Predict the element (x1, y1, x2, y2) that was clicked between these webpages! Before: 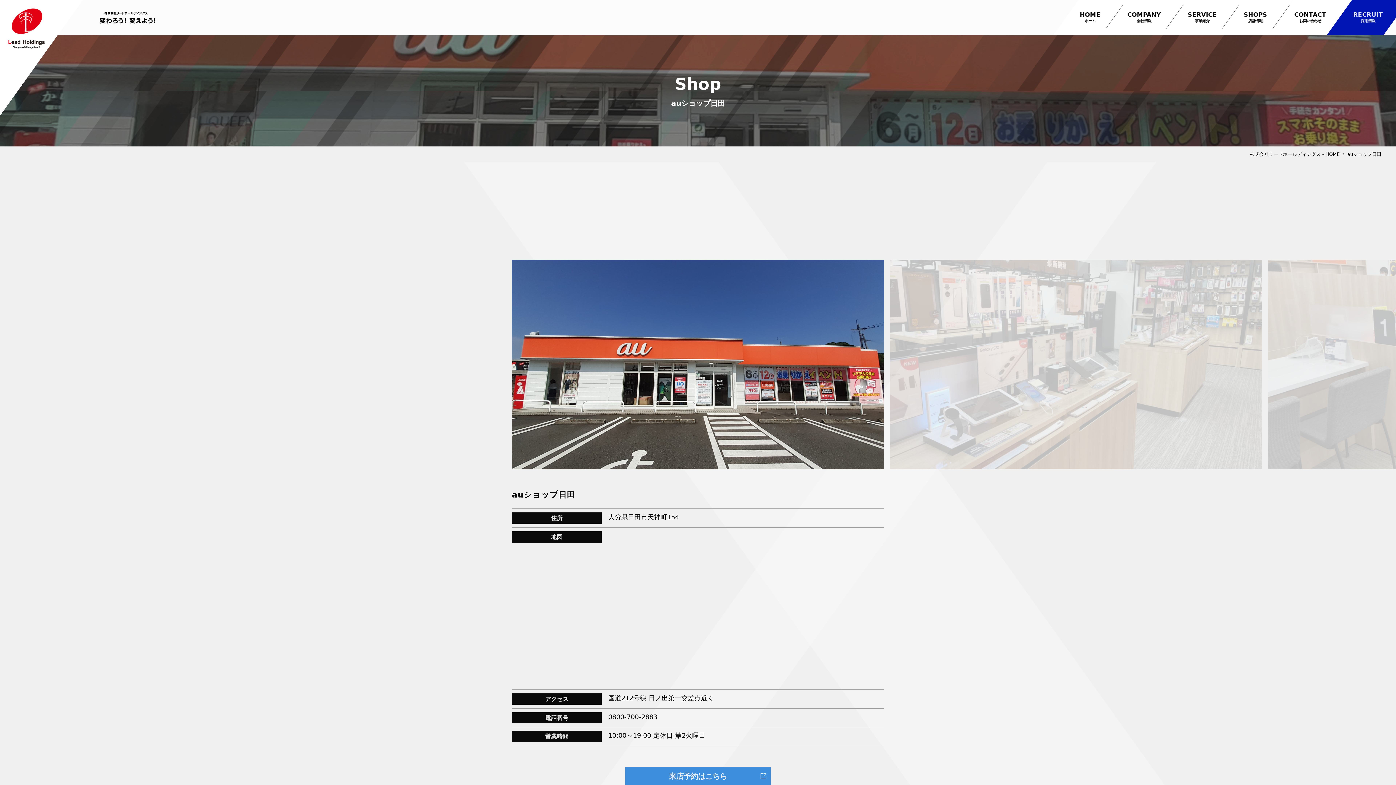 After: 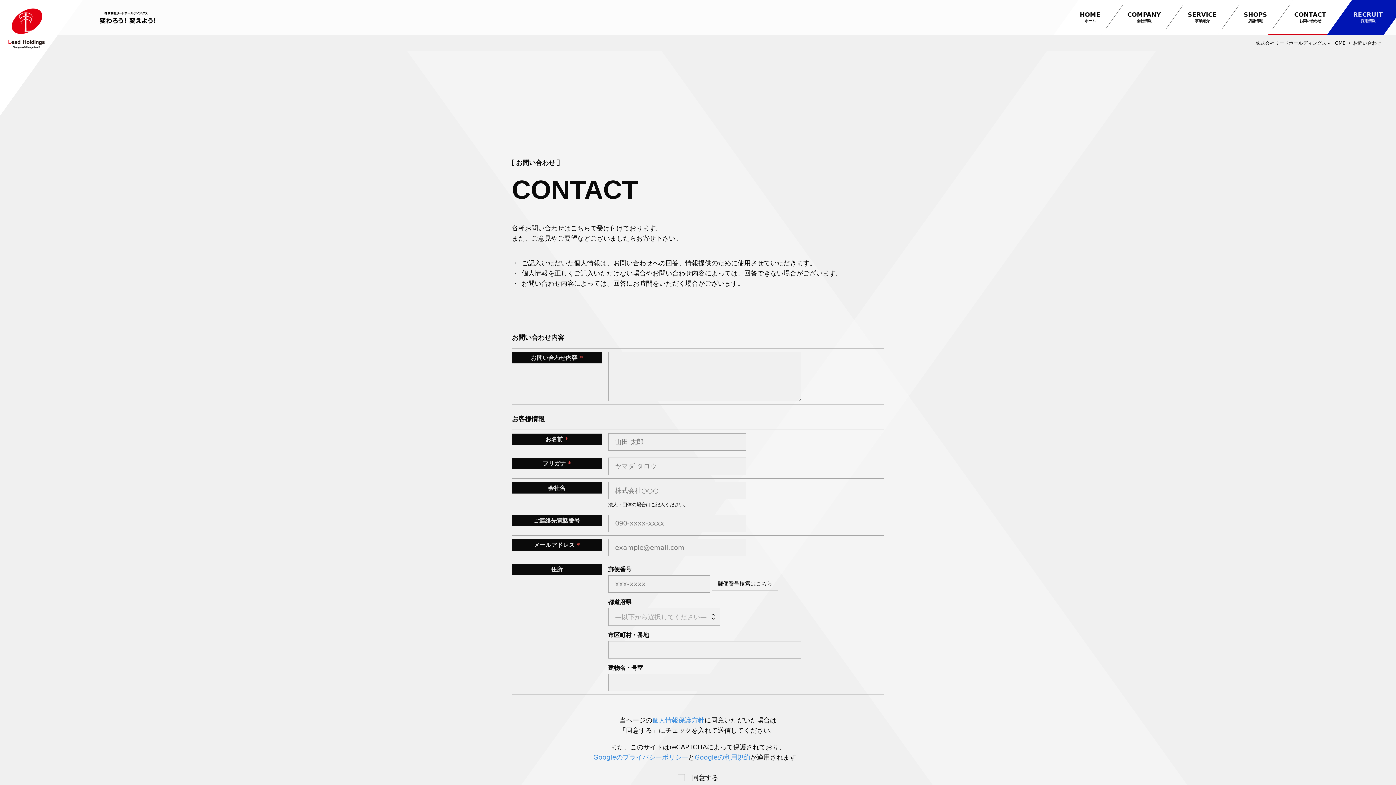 Action: label: CONTACT
お問い合わせ bbox: (1267, 0, 1352, 35)